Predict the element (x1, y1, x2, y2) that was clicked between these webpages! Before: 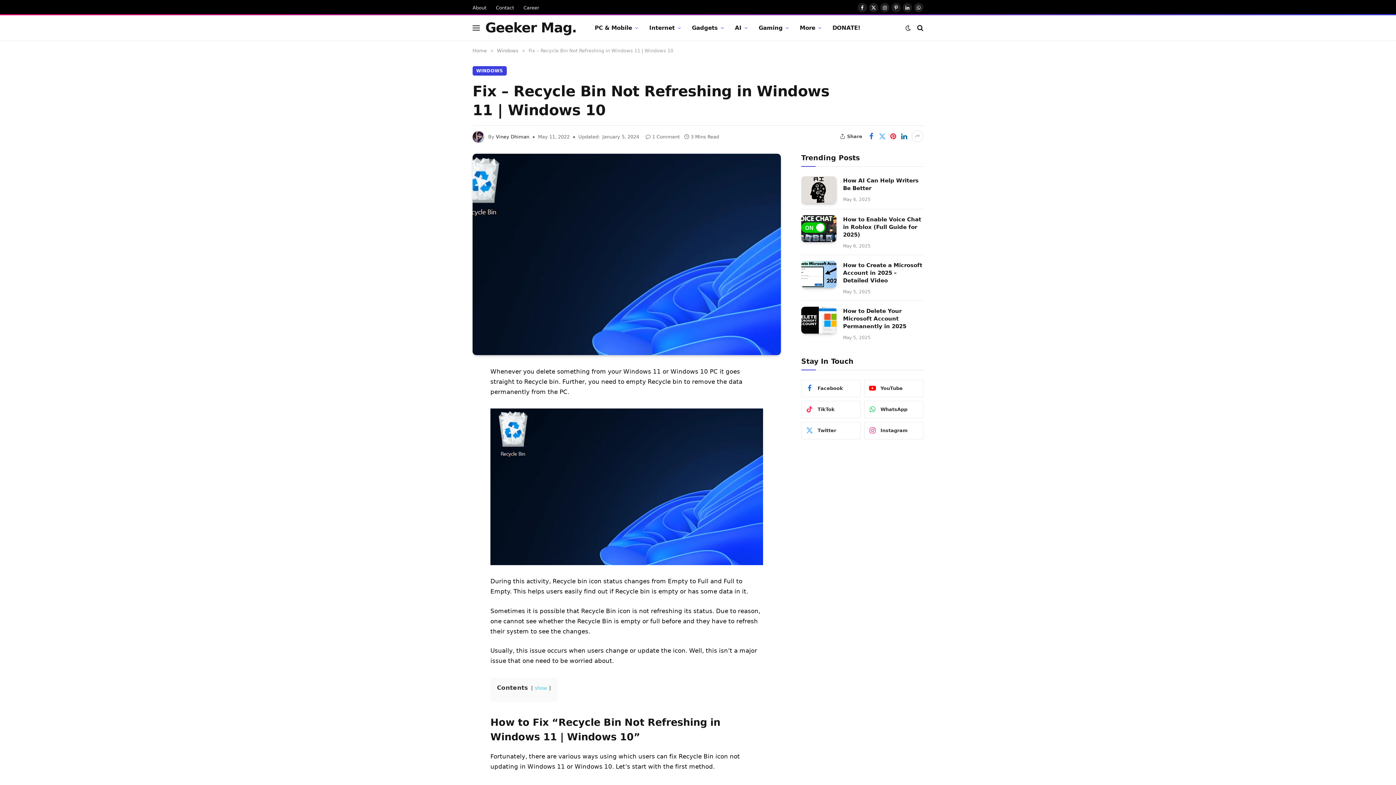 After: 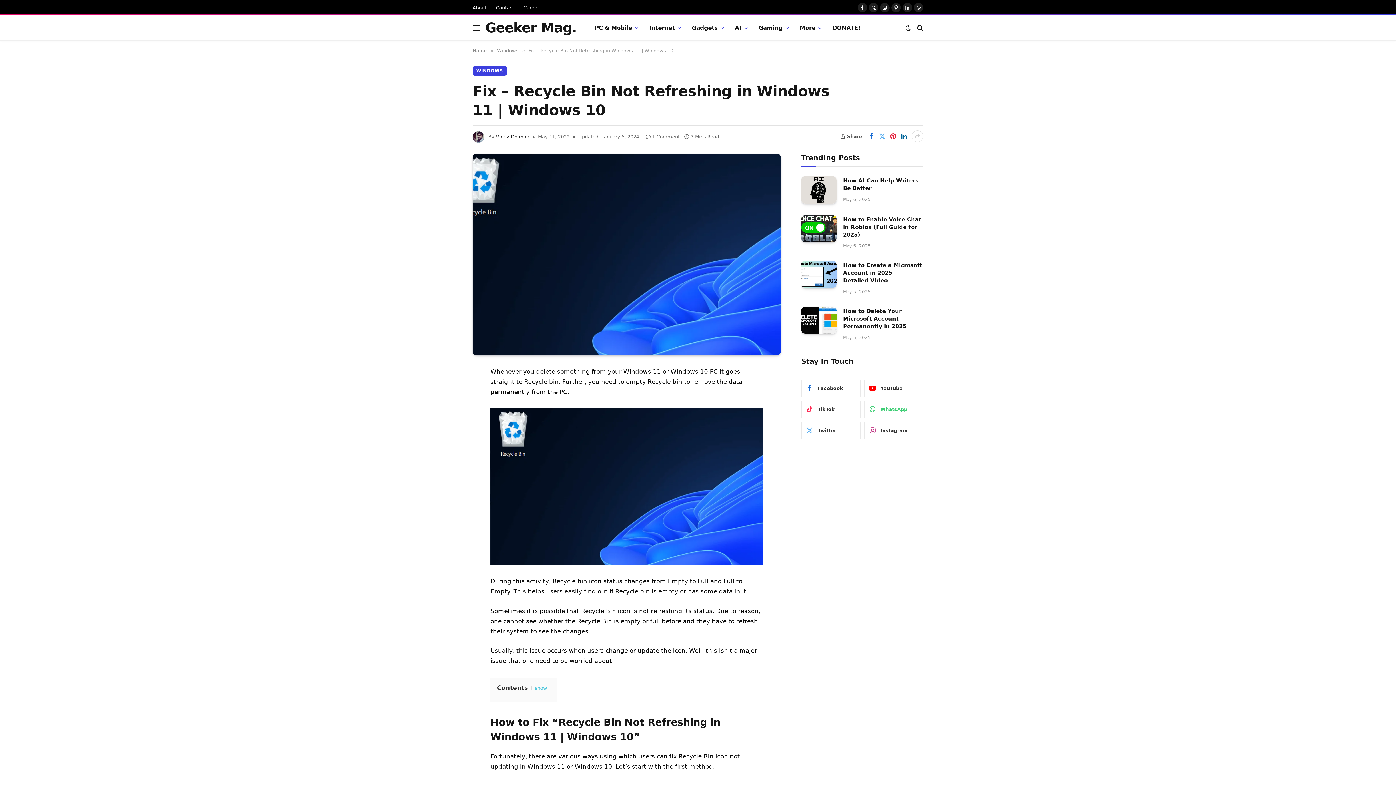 Action: bbox: (864, 400, 923, 418) label: WhatsApp